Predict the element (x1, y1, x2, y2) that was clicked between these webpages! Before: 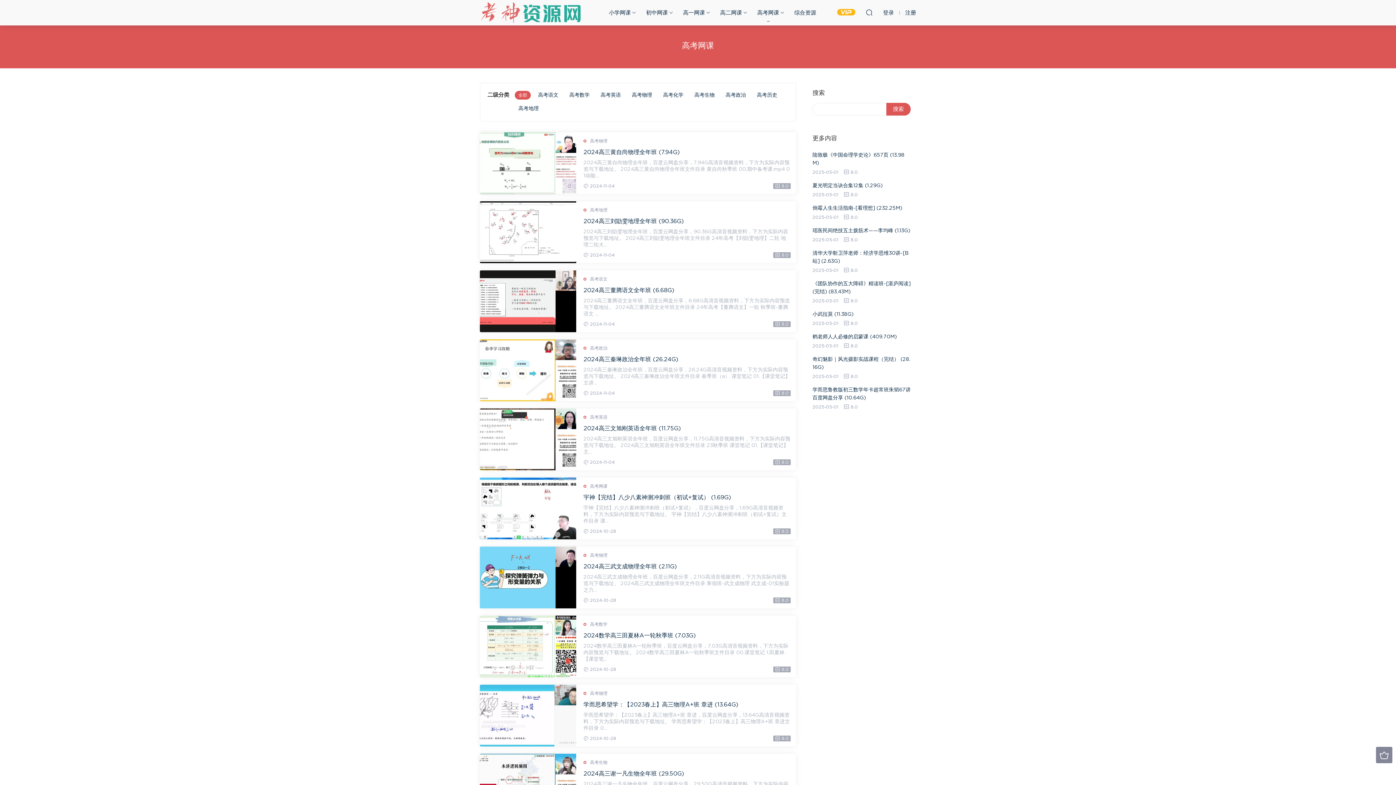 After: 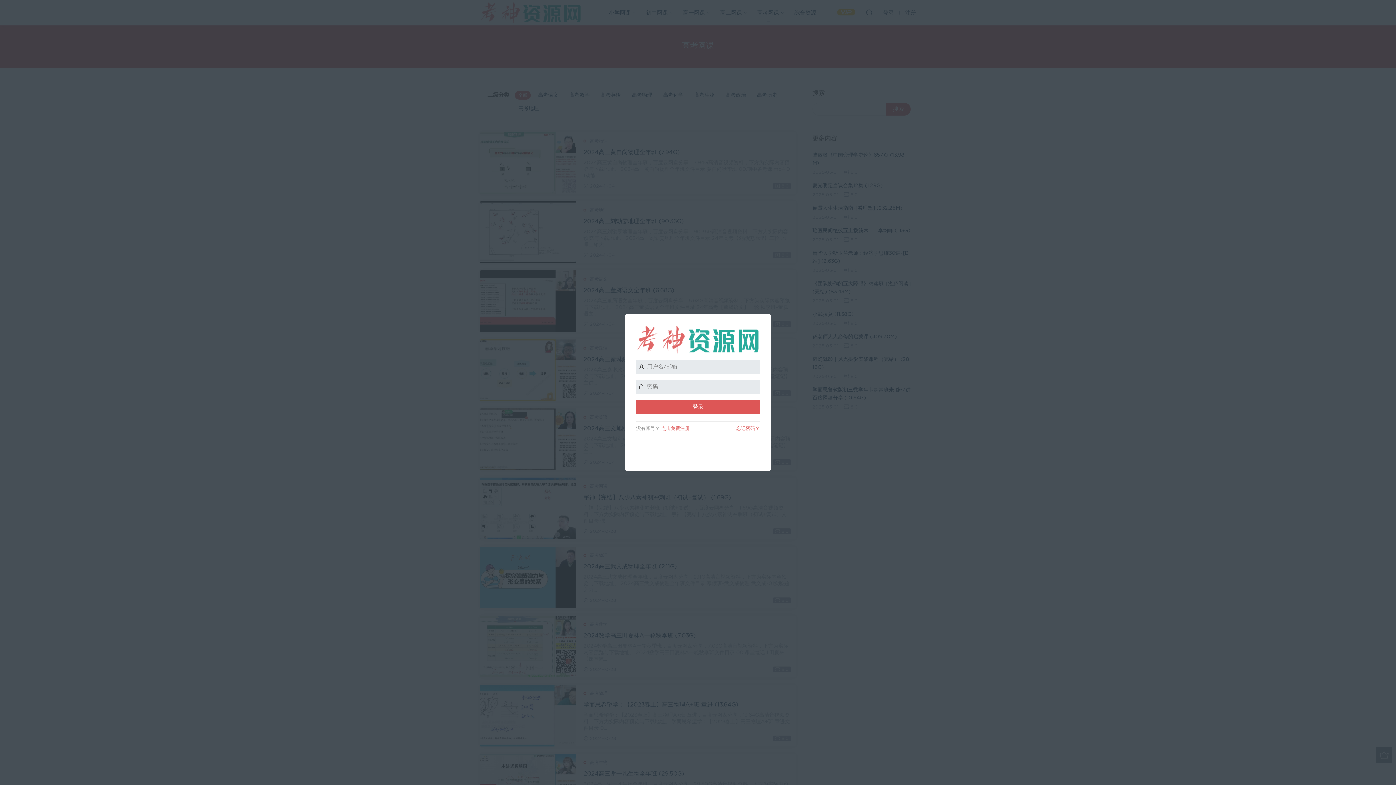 Action: bbox: (883, 6, 894, 19) label: 登录